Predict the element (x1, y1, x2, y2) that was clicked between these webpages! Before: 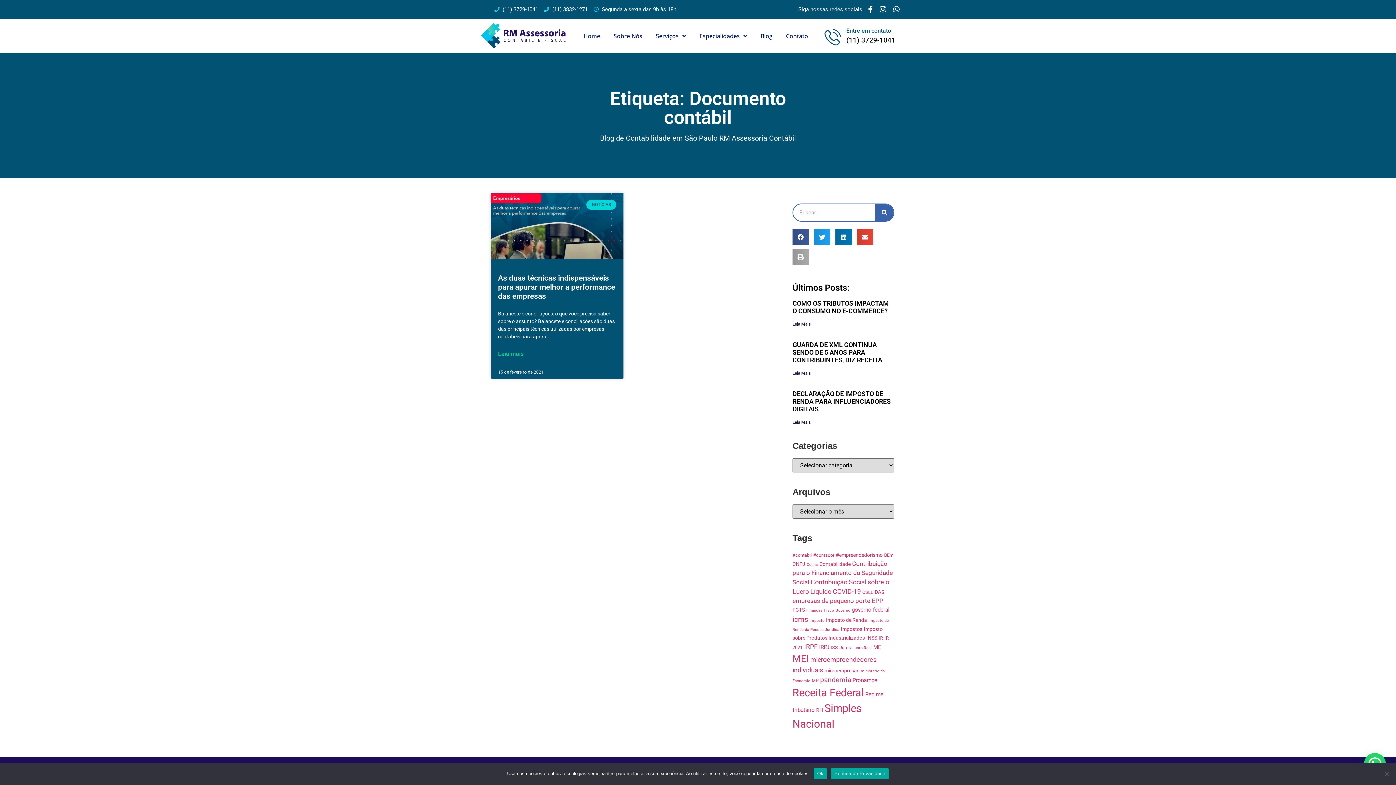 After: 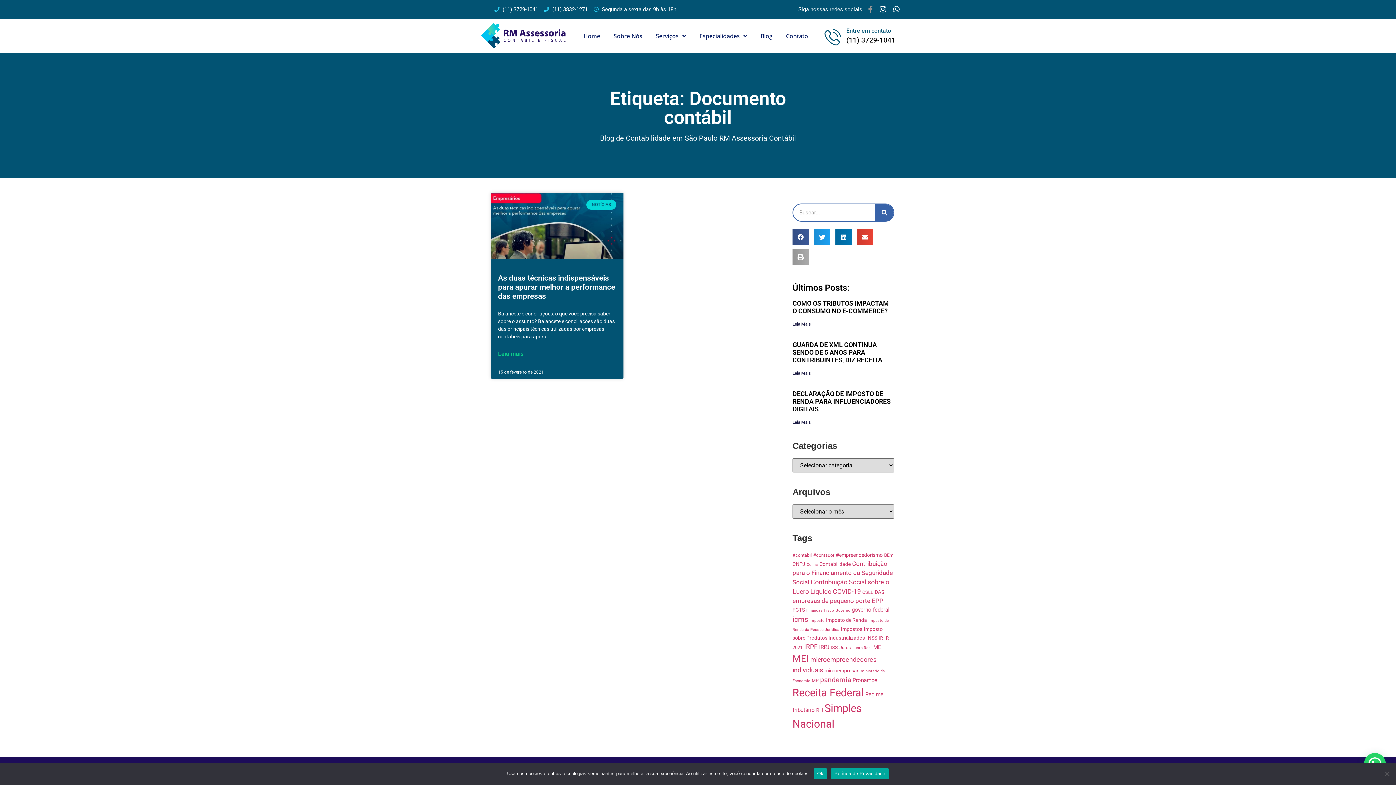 Action: bbox: (864, 5, 874, 13)